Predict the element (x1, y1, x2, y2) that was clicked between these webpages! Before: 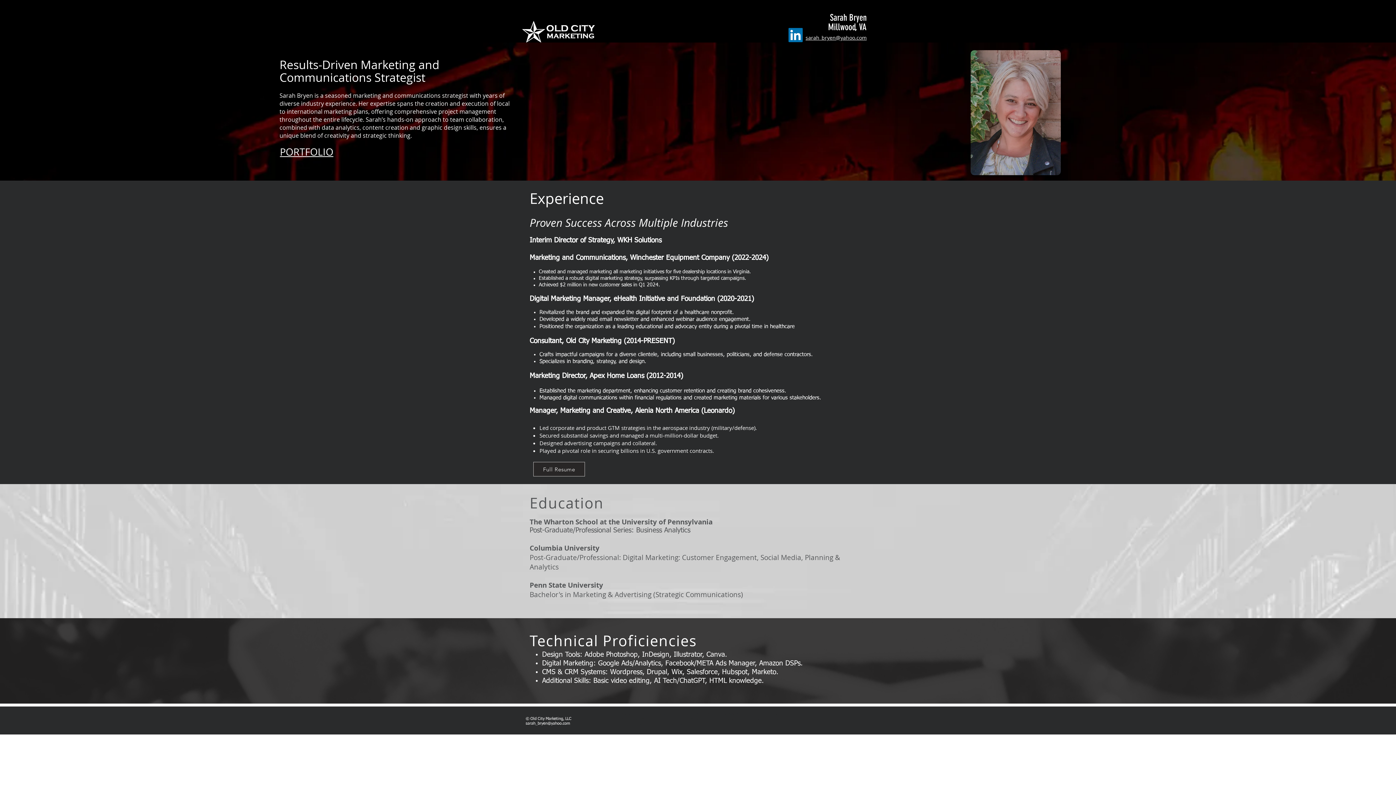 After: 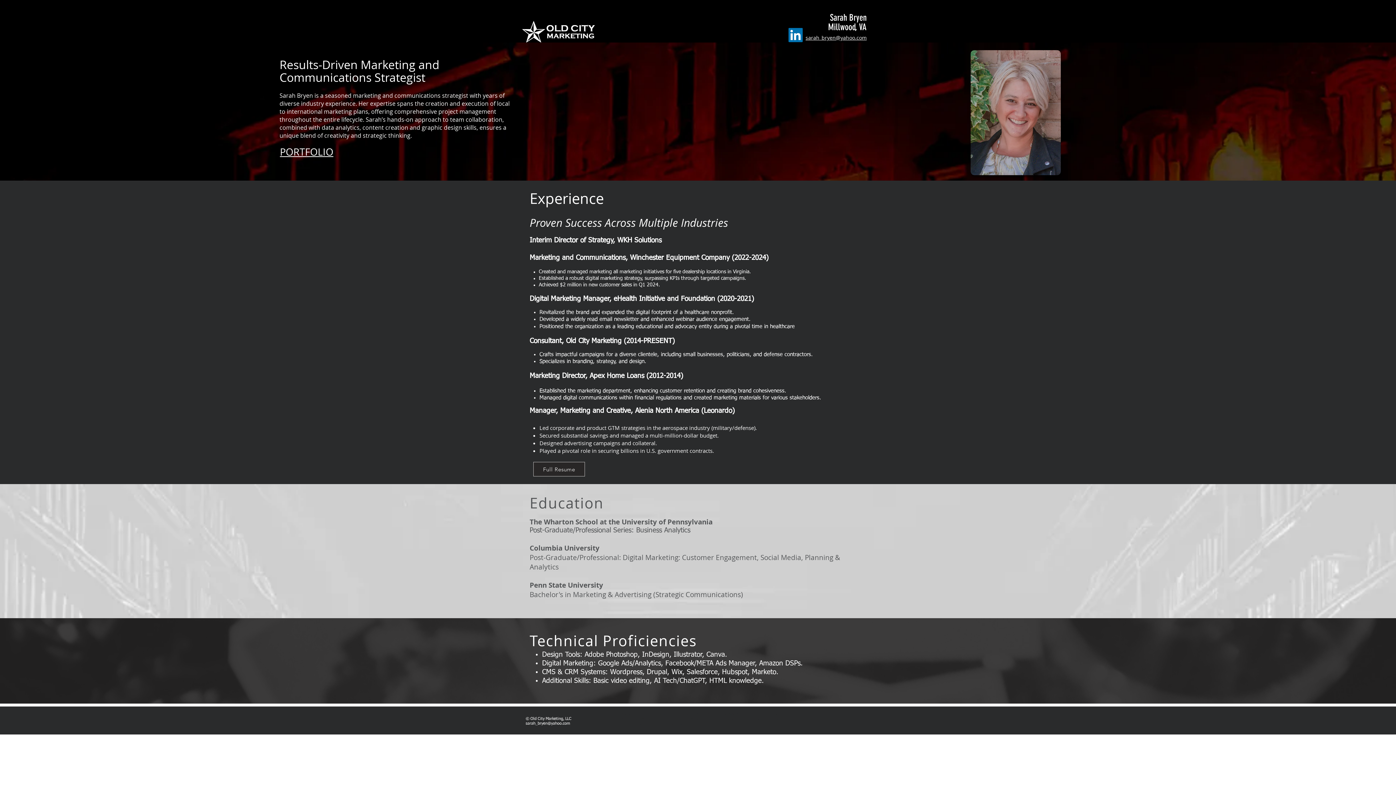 Action: label: sarah_bryen@yahoo.com bbox: (805, 30, 866, 42)